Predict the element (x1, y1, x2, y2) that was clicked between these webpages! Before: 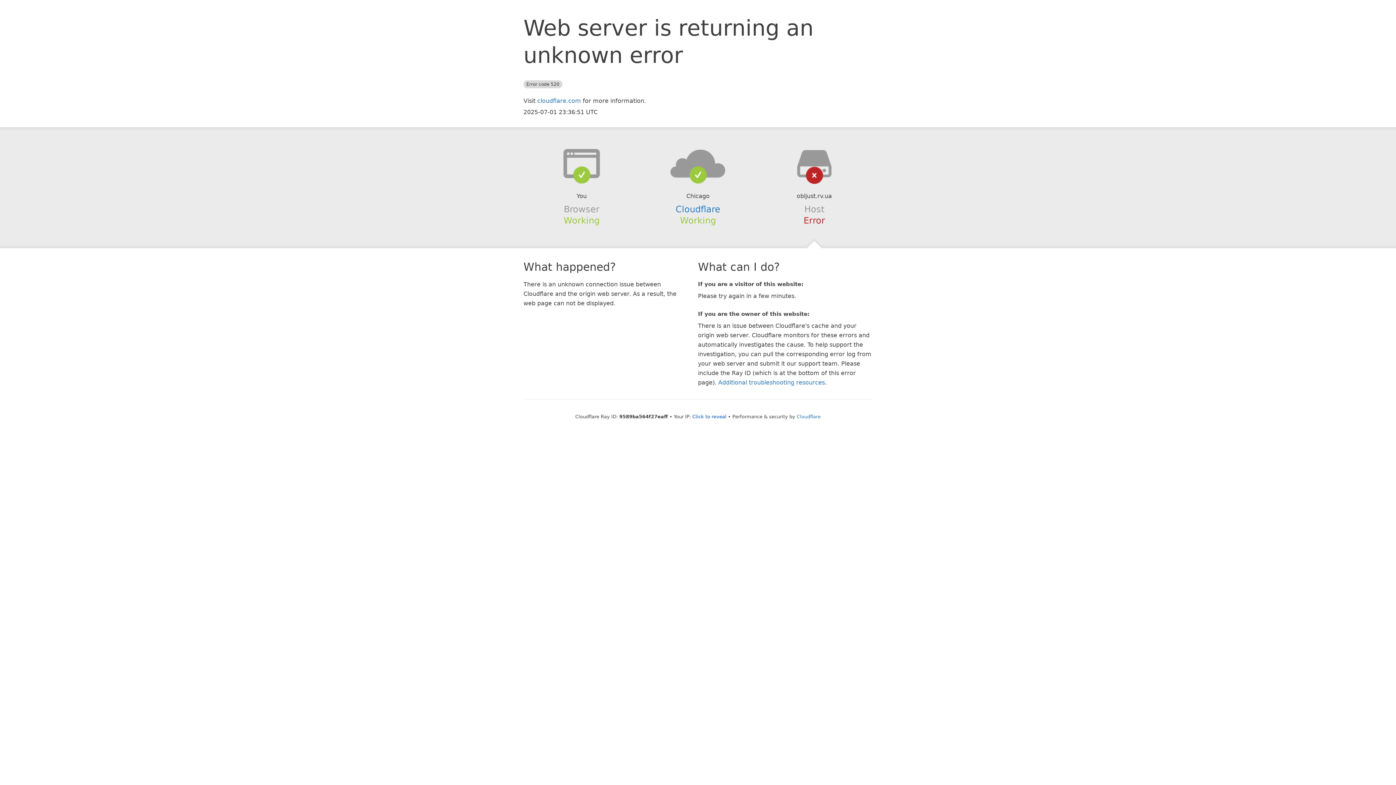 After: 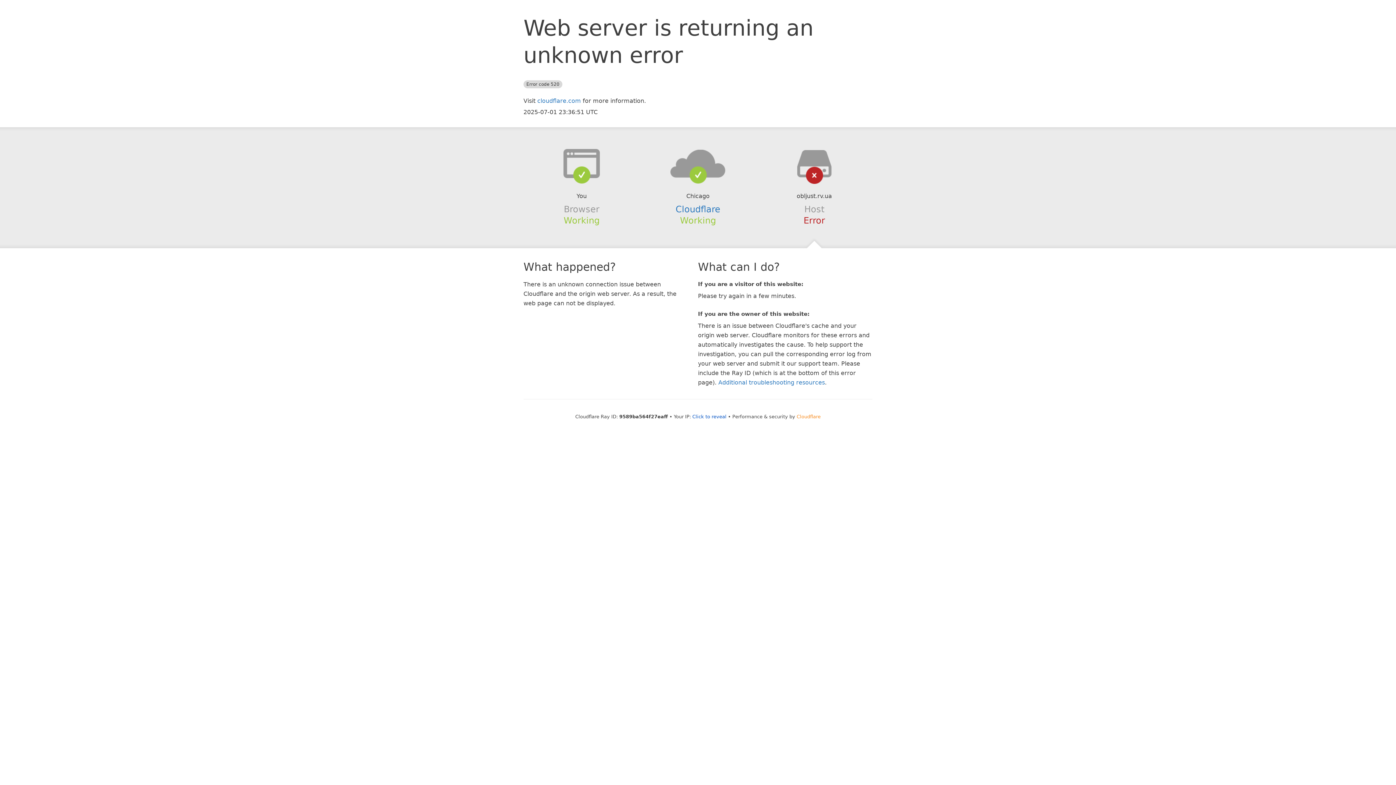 Action: bbox: (796, 414, 820, 419) label: Cloudflare